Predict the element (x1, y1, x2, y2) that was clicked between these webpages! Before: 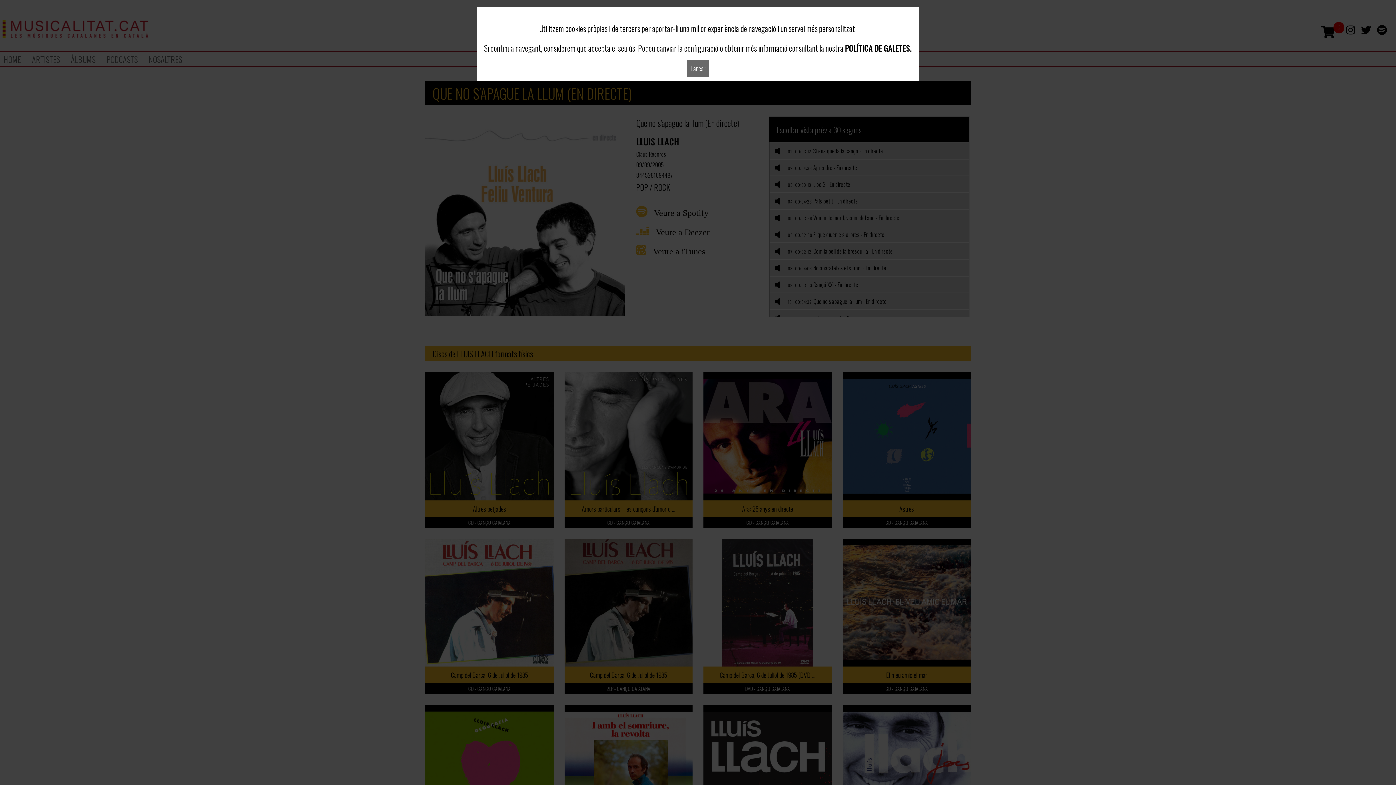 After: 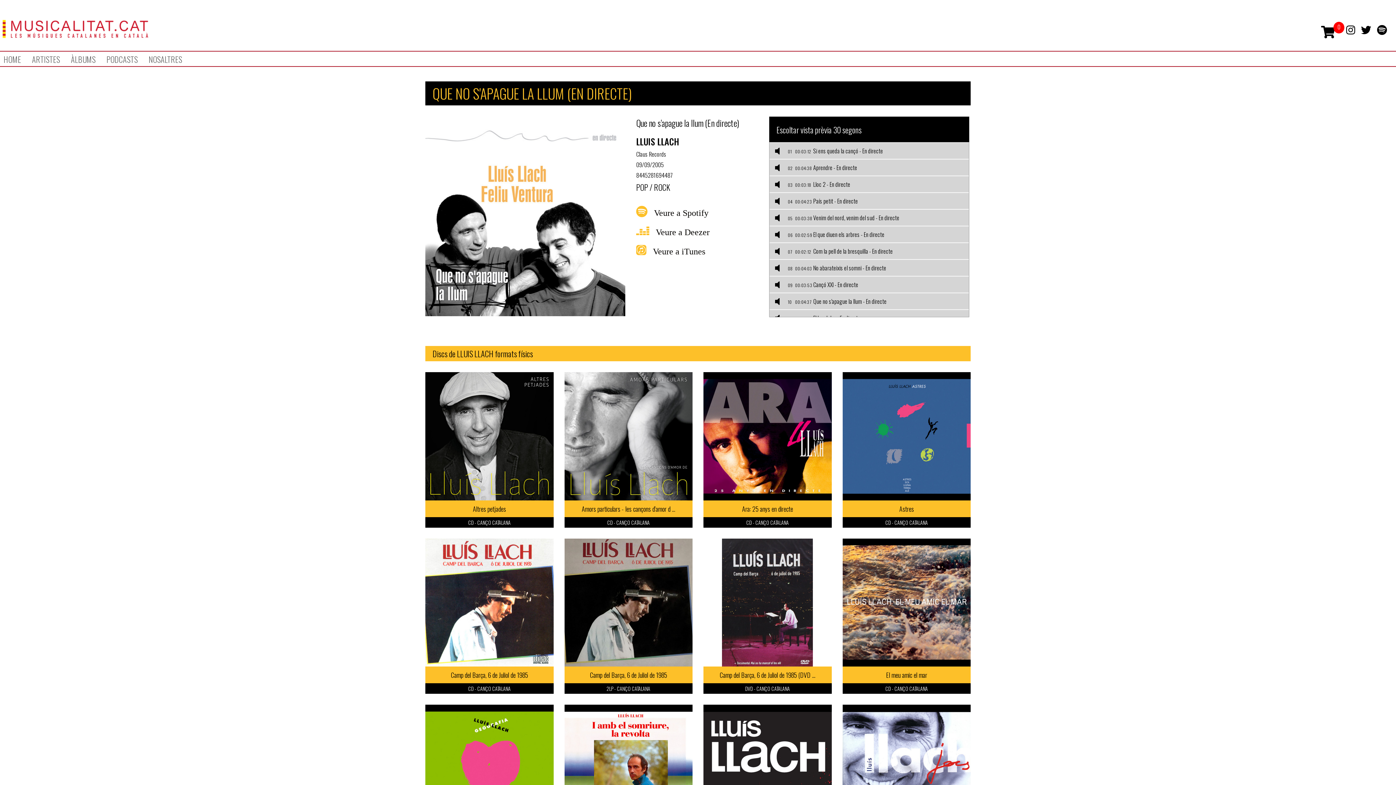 Action: label: Tancar bbox: (686, 60, 709, 76)